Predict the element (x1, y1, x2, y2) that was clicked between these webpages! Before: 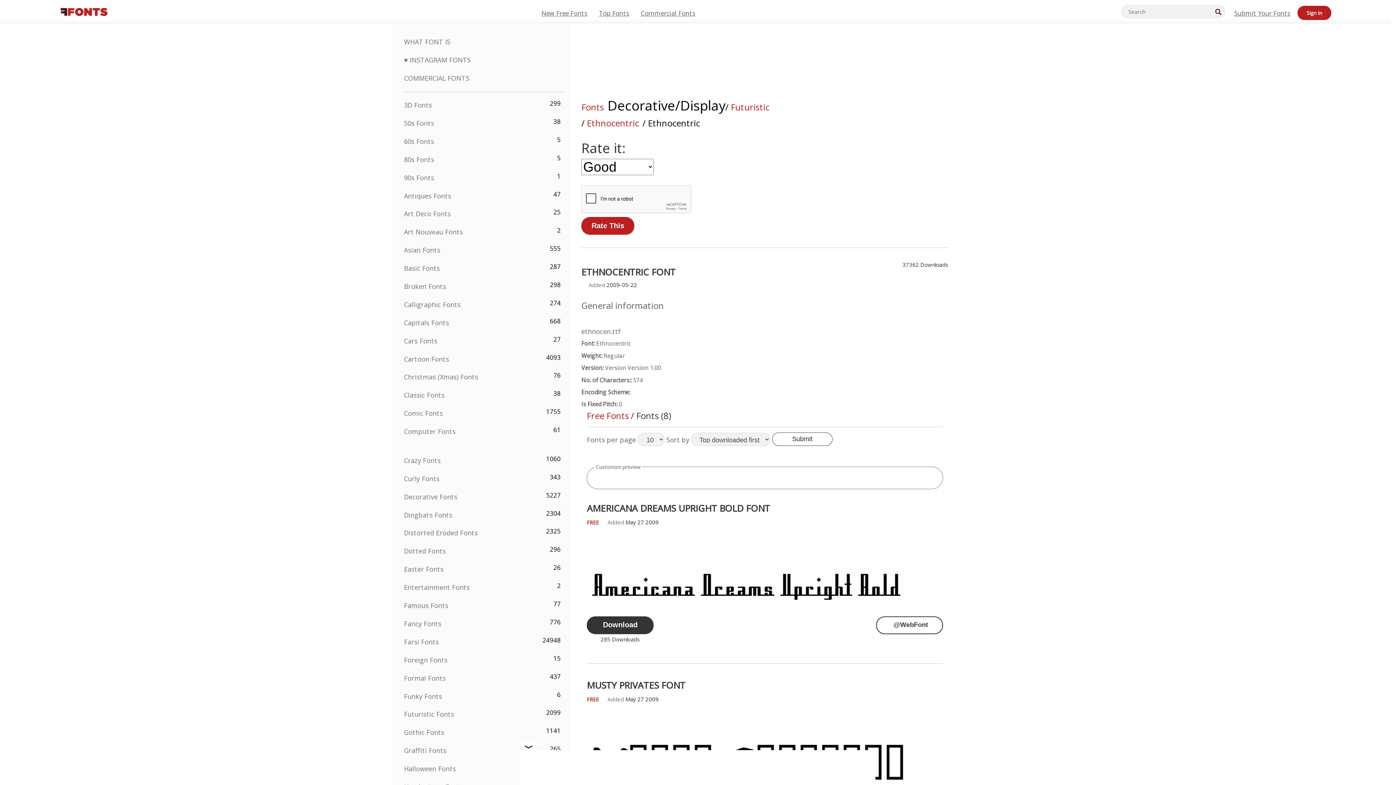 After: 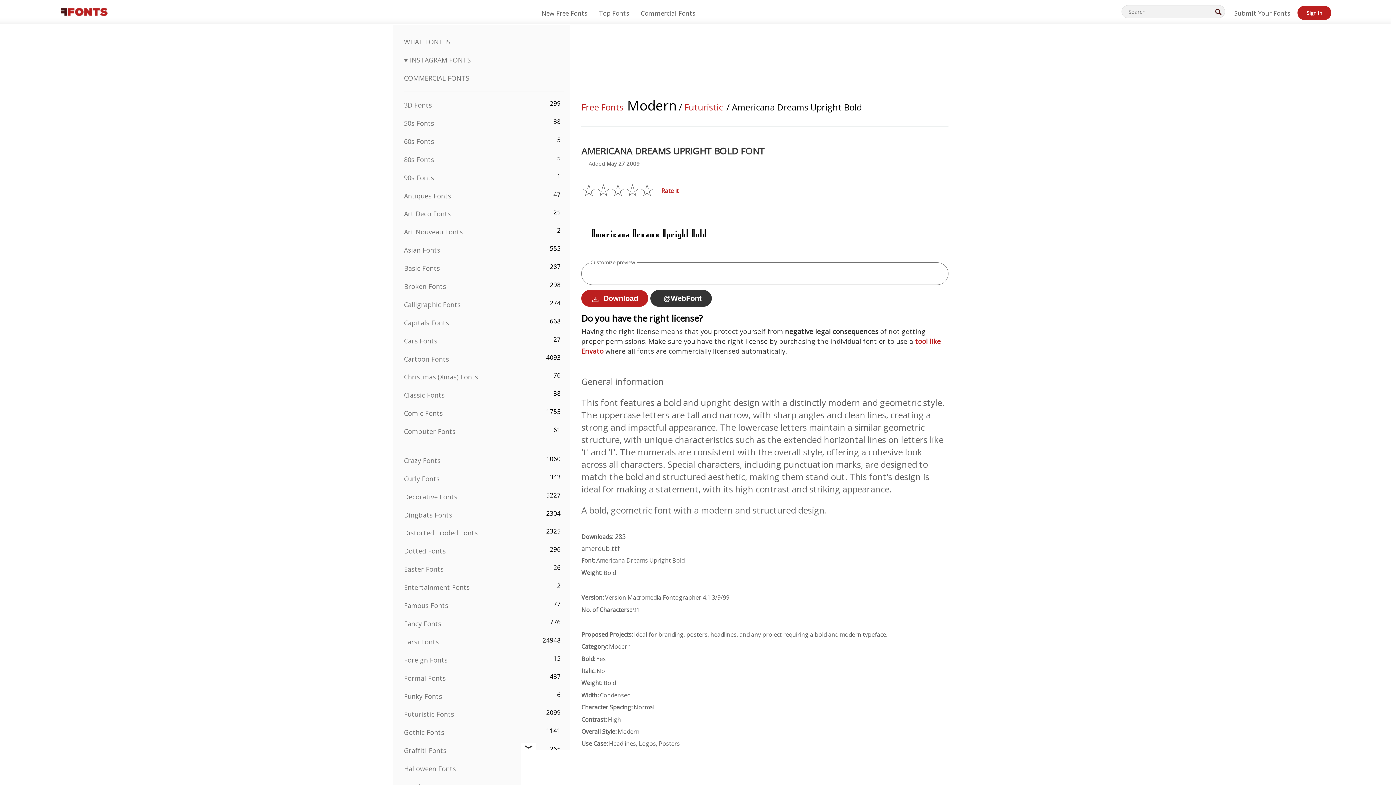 Action: bbox: (586, 580, 907, 589)